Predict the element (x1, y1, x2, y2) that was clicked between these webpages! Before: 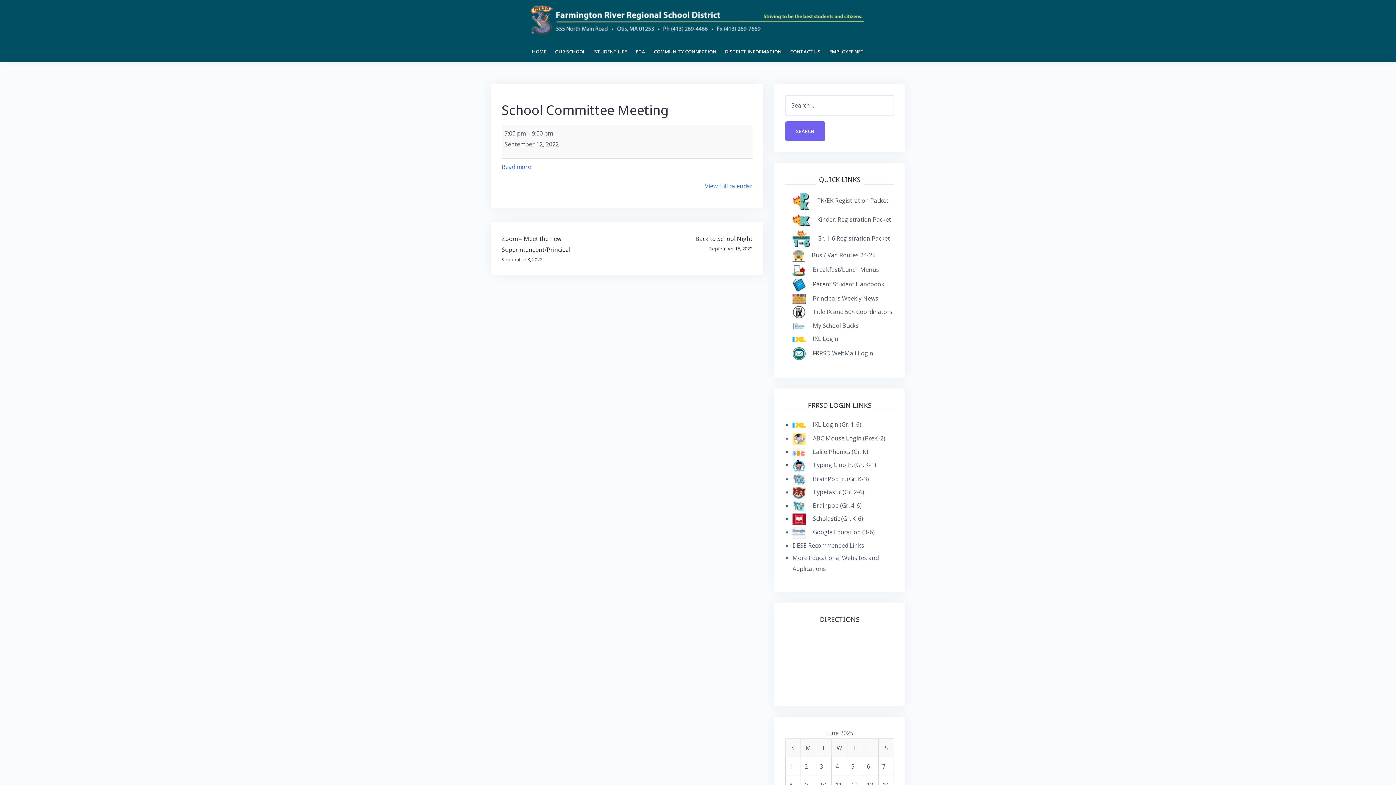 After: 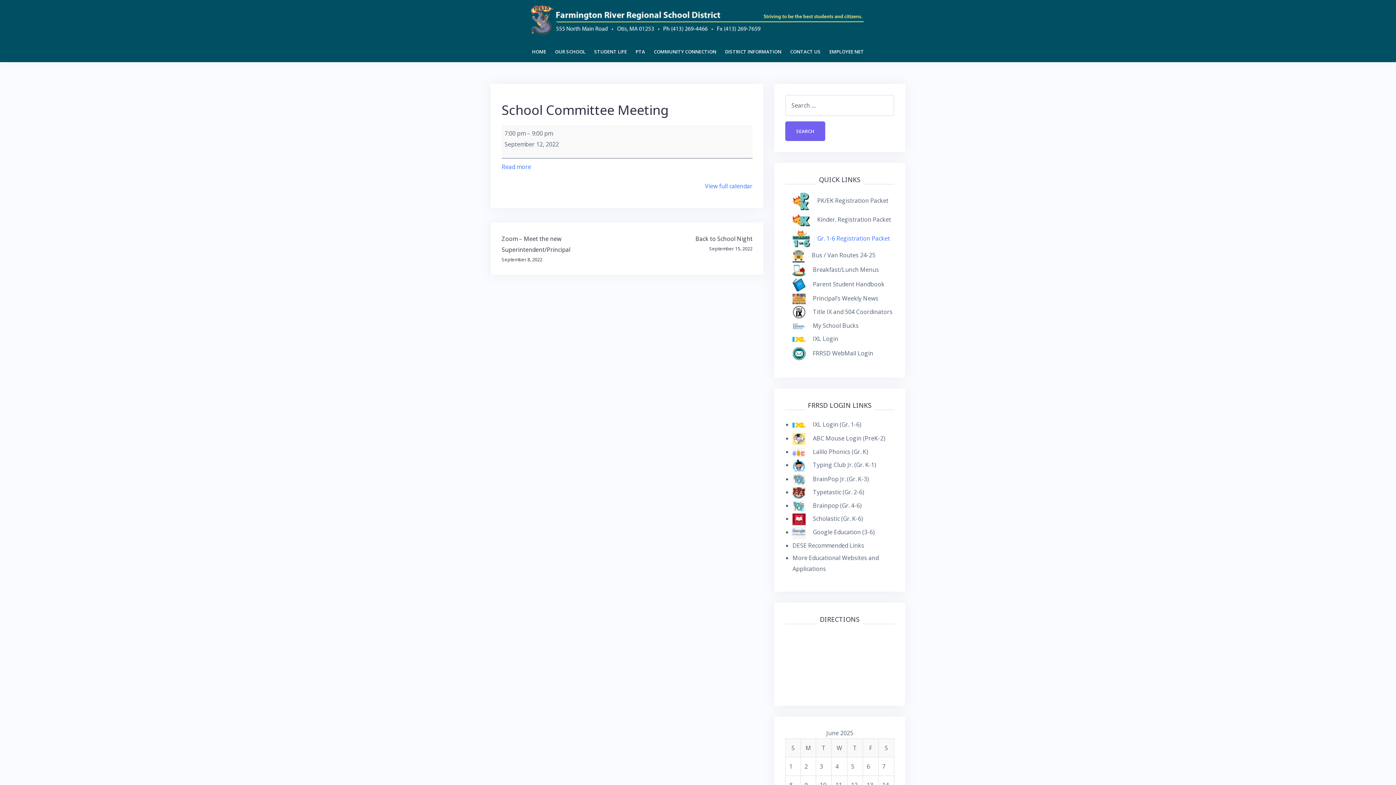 Action: bbox: (792, 234, 890, 242) label: Gr. 1-6 Registration Packet